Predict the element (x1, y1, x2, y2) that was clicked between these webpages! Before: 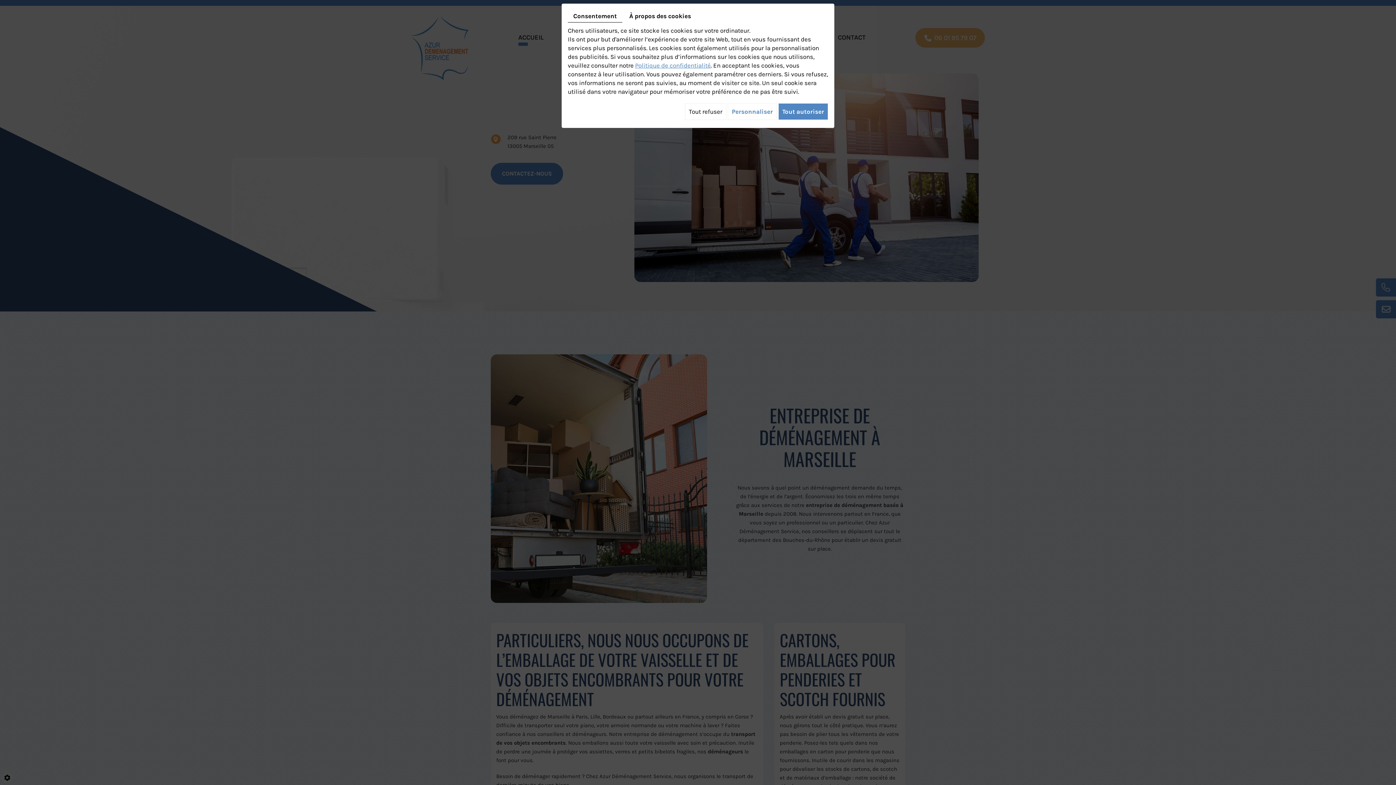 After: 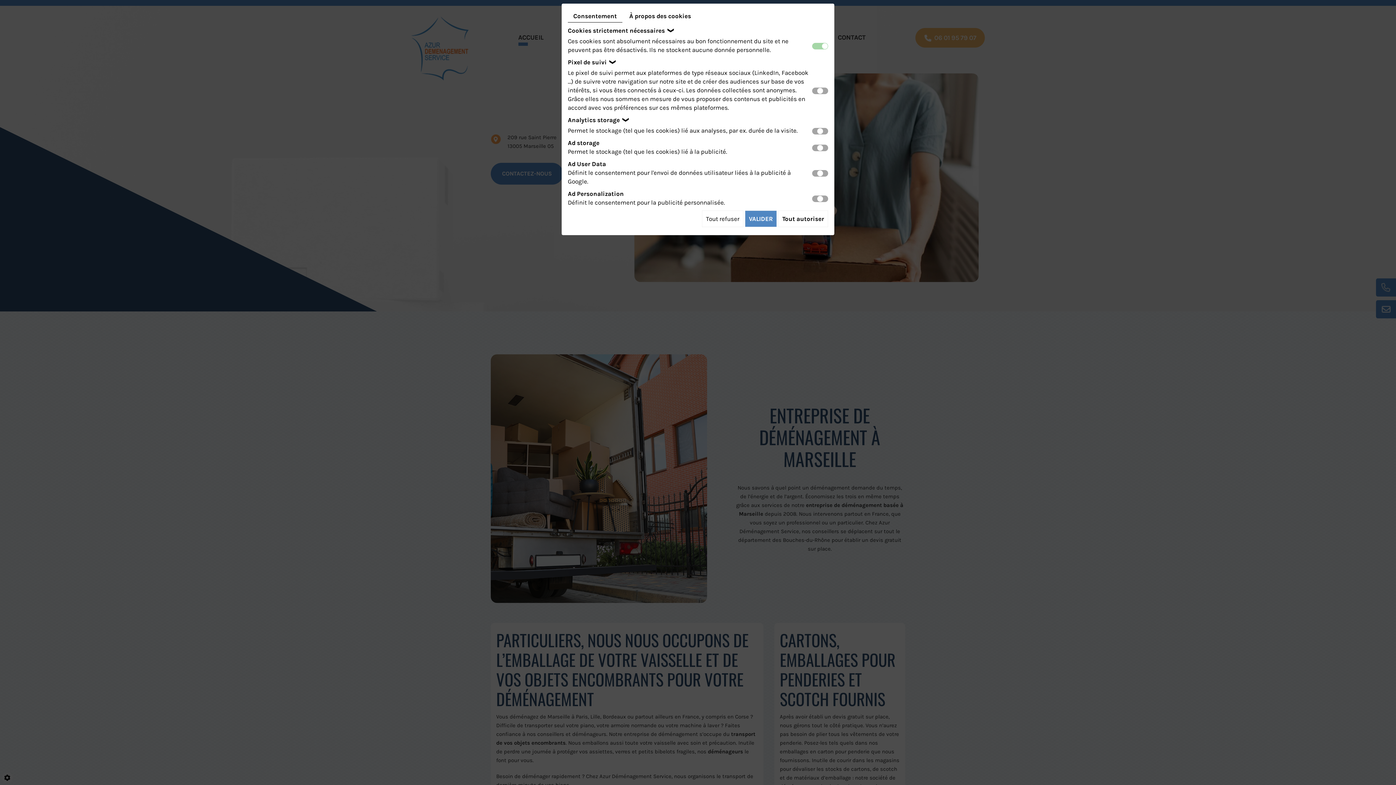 Action: label: Personnaliser bbox: (728, 103, 777, 120)